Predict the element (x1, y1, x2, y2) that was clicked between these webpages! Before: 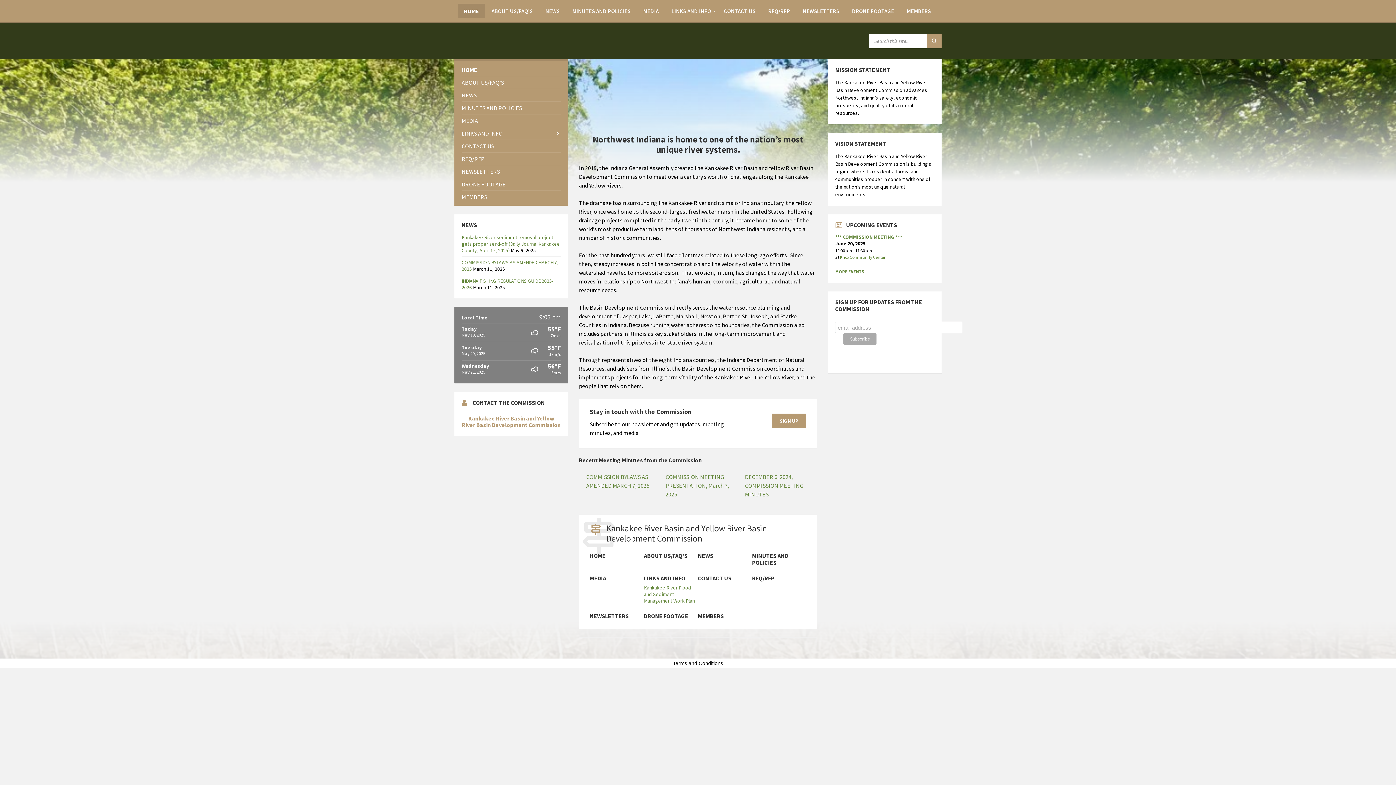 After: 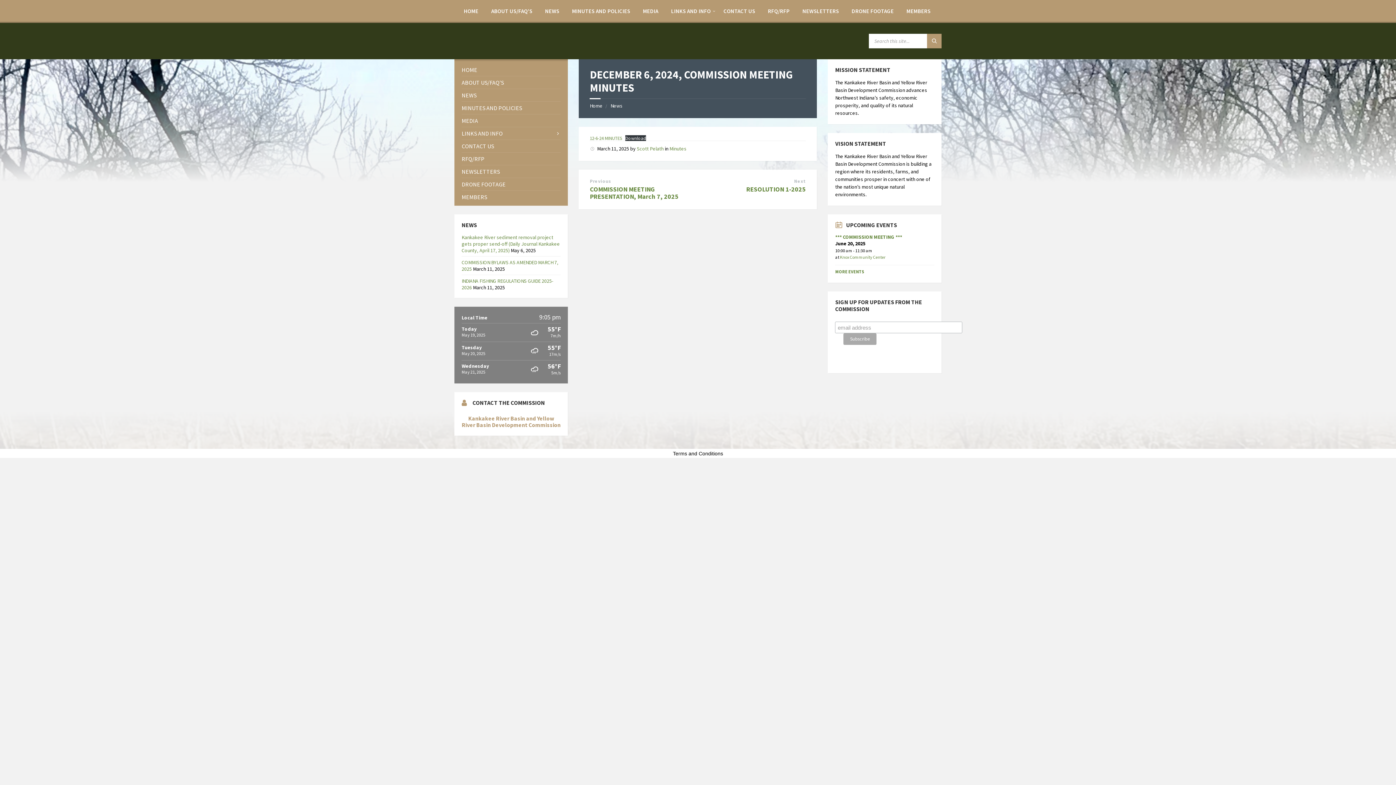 Action: label: DECEMBER 6, 2024, COMMISSION MEETING MINUTES bbox: (745, 473, 803, 498)